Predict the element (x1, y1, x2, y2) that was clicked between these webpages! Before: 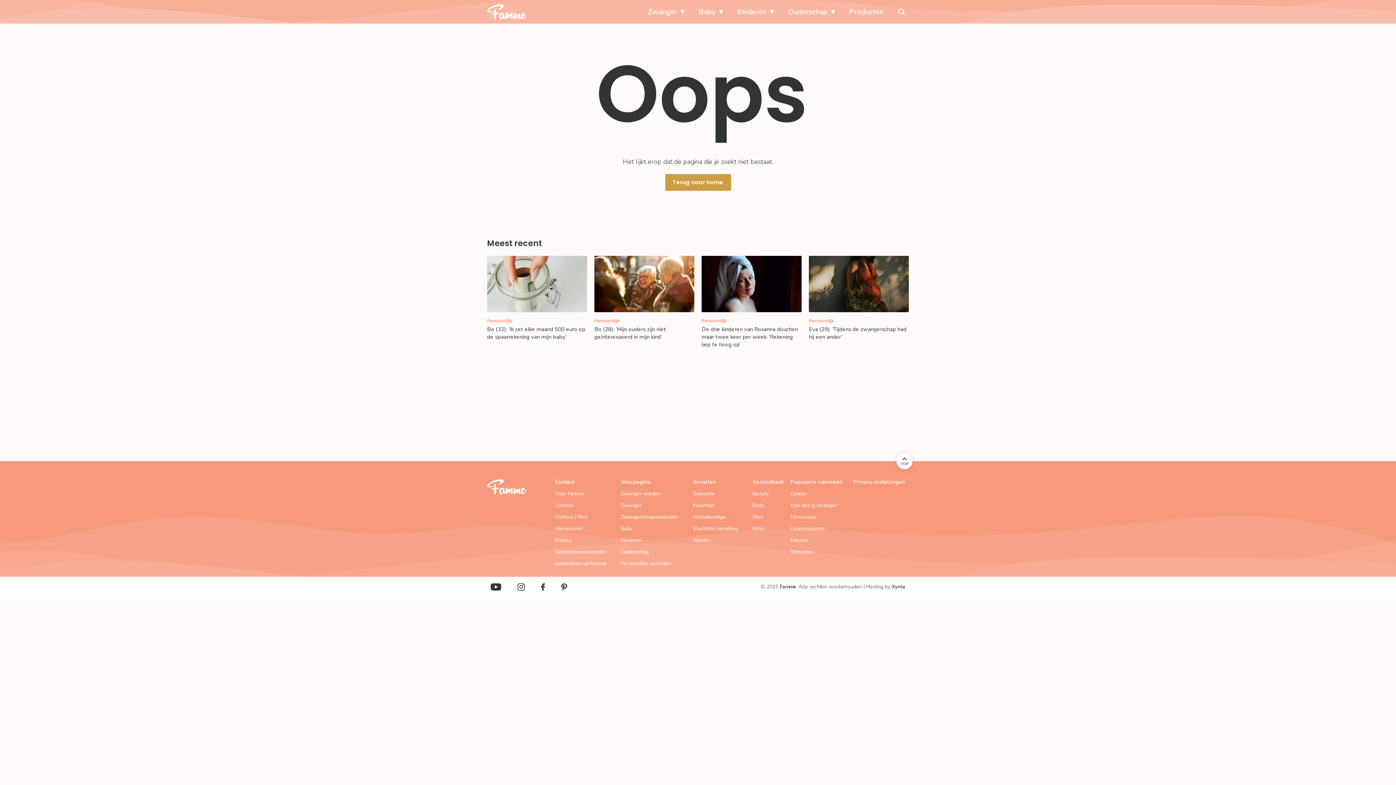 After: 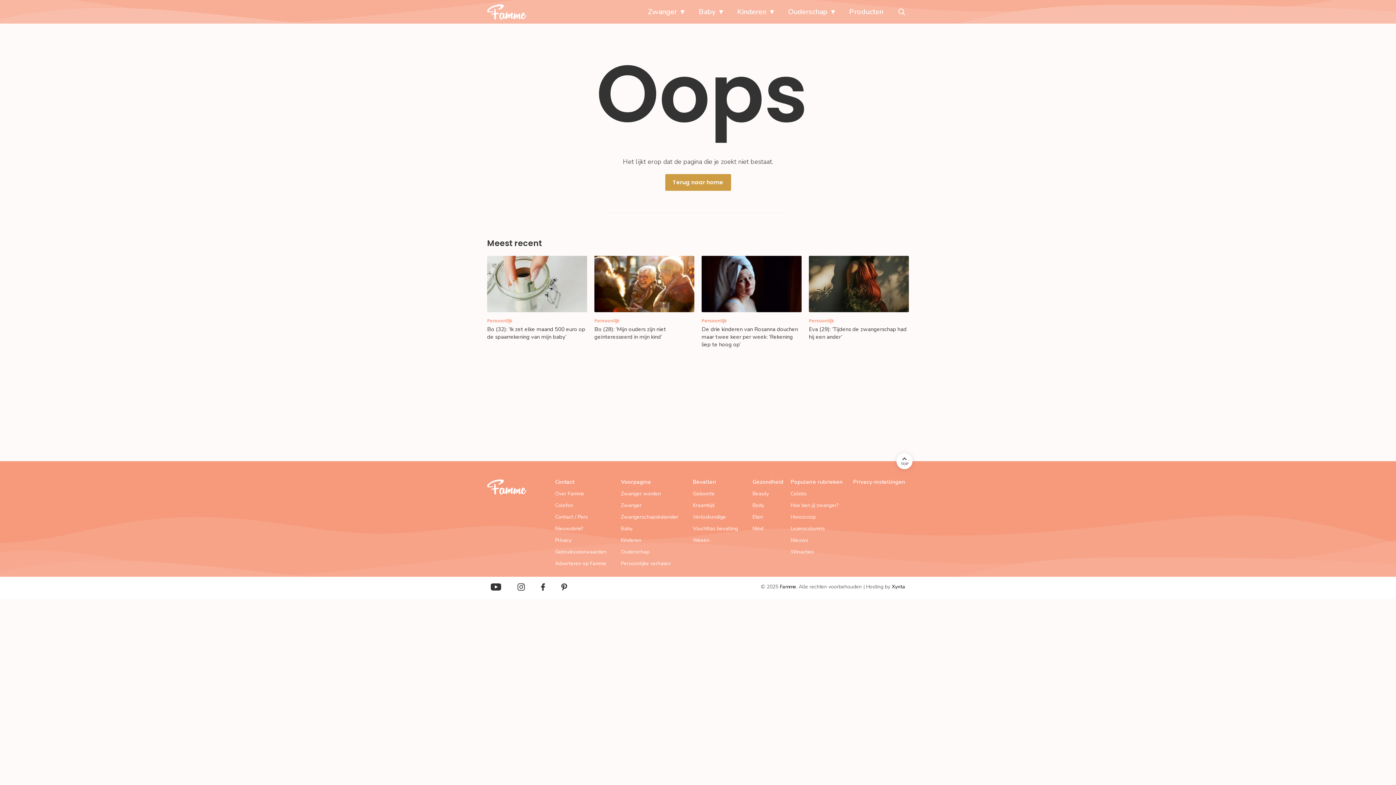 Action: bbox: (517, 583, 524, 592)